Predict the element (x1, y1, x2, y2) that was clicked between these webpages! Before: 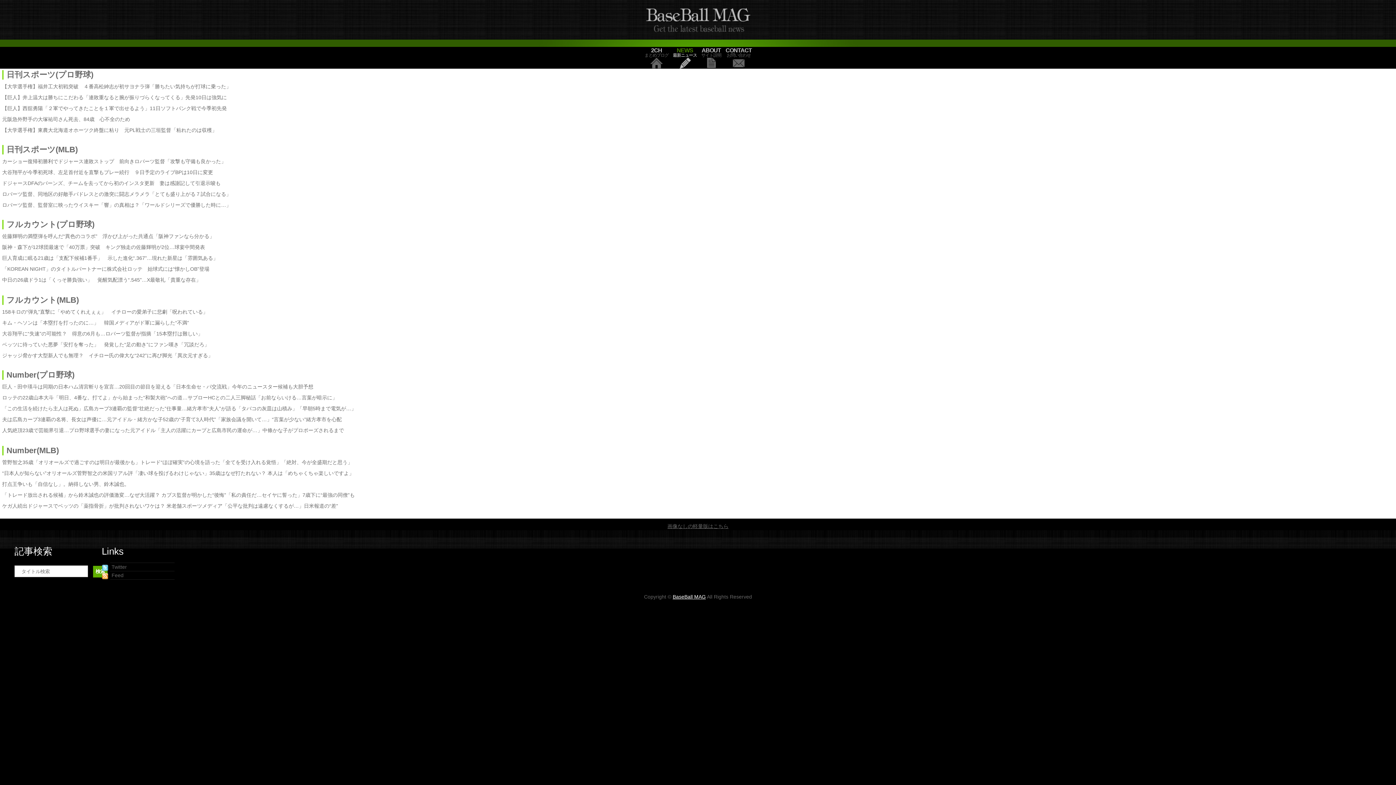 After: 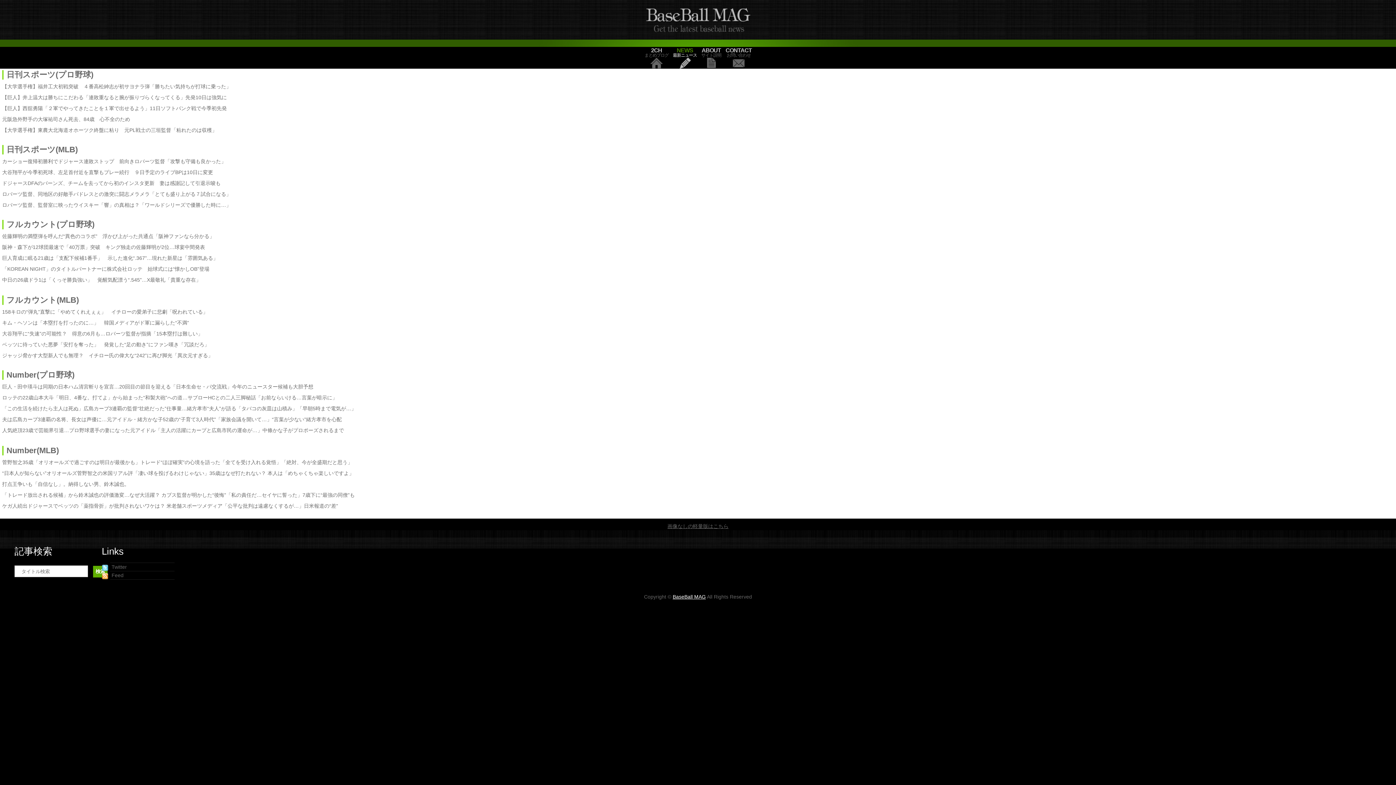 Action: label: 【大学選手権】東農大北海道オホーツク終盤に粘り　元PL戦士の三垣監督「粘れたのは収穫」 bbox: (2, 127, 217, 133)